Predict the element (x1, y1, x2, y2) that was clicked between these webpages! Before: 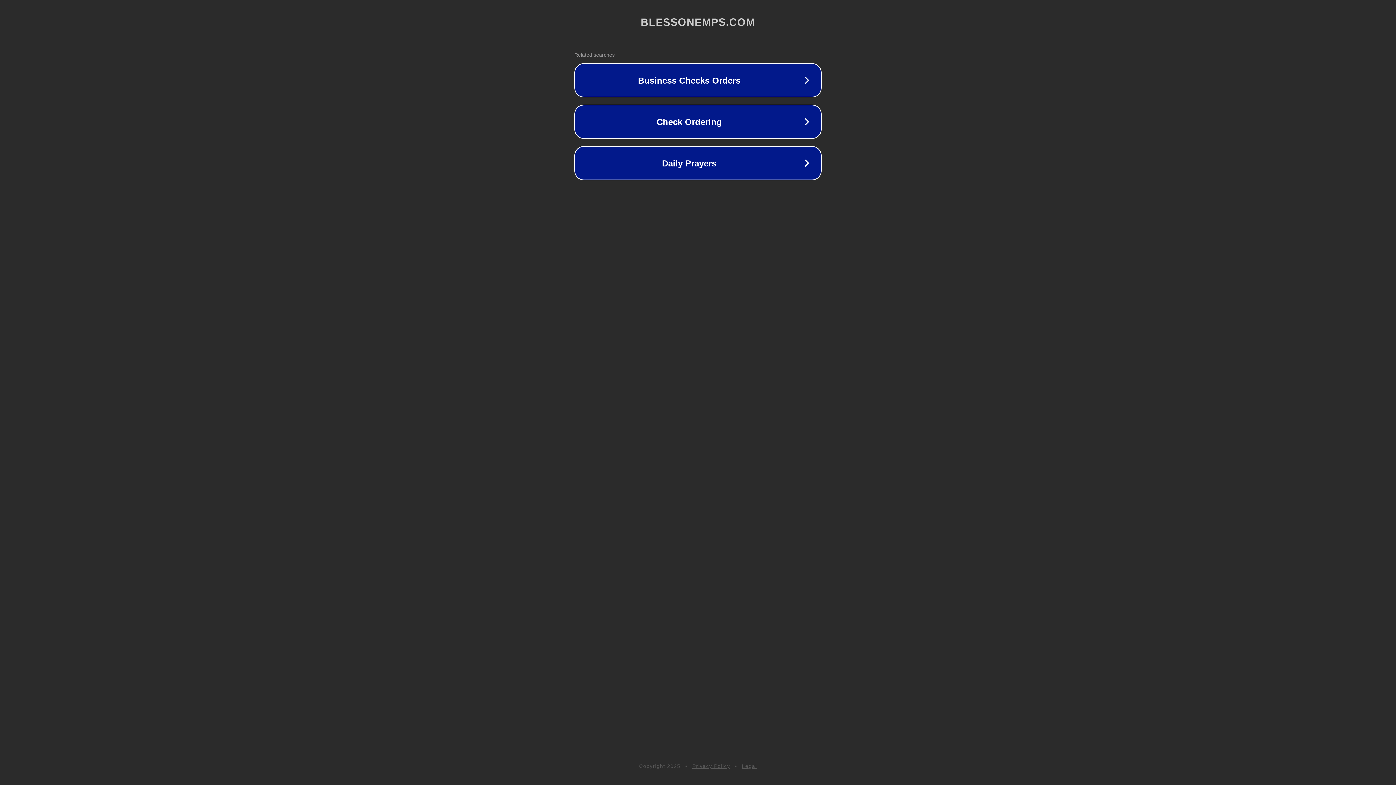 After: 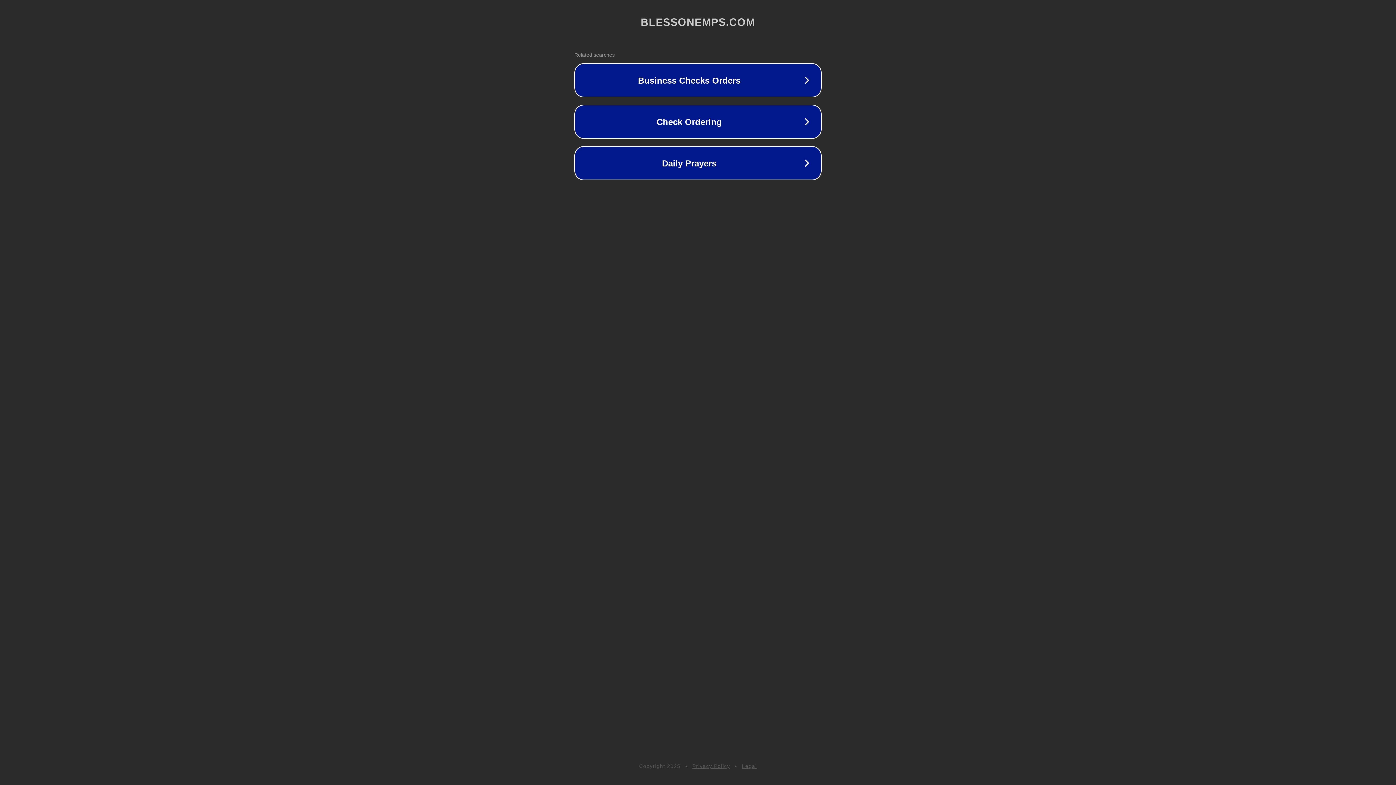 Action: bbox: (742, 763, 757, 769) label: Legal